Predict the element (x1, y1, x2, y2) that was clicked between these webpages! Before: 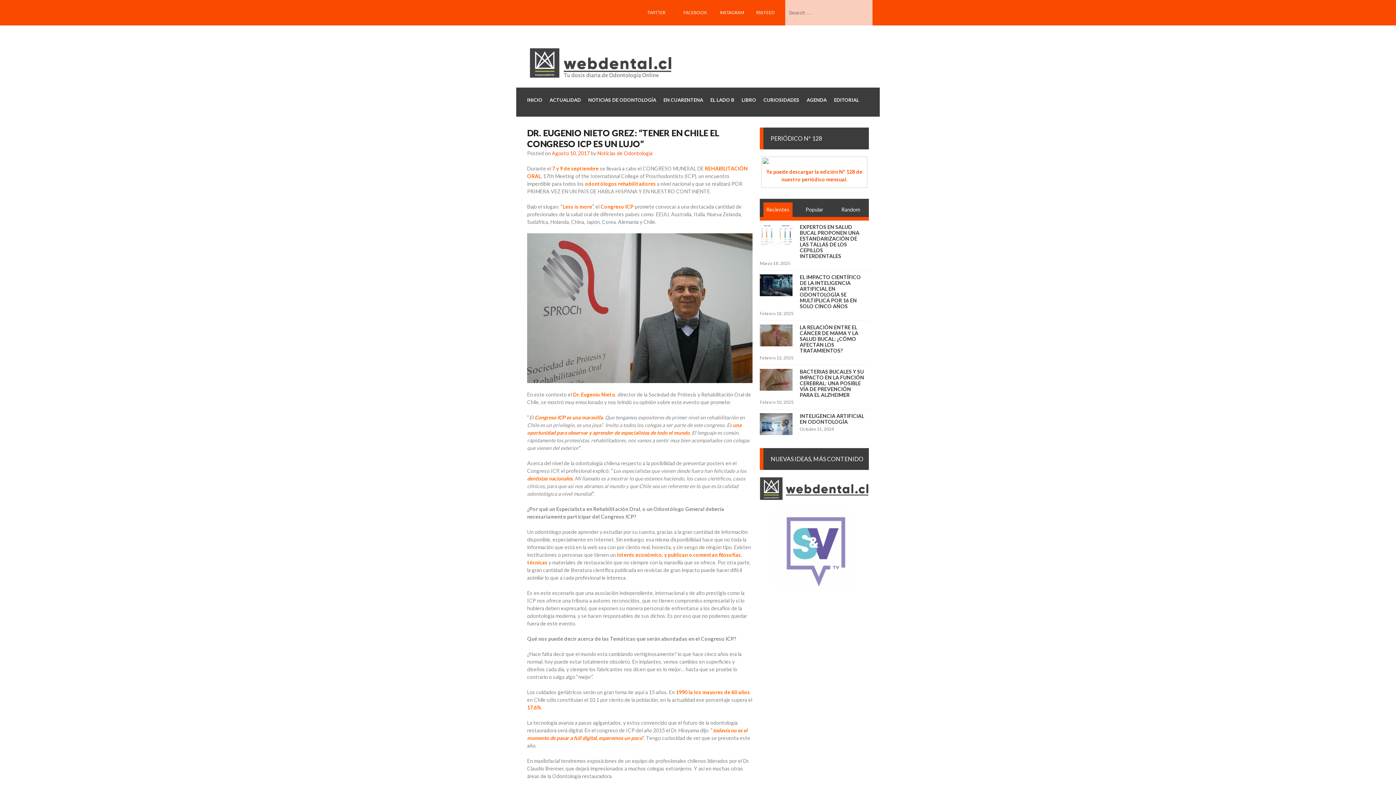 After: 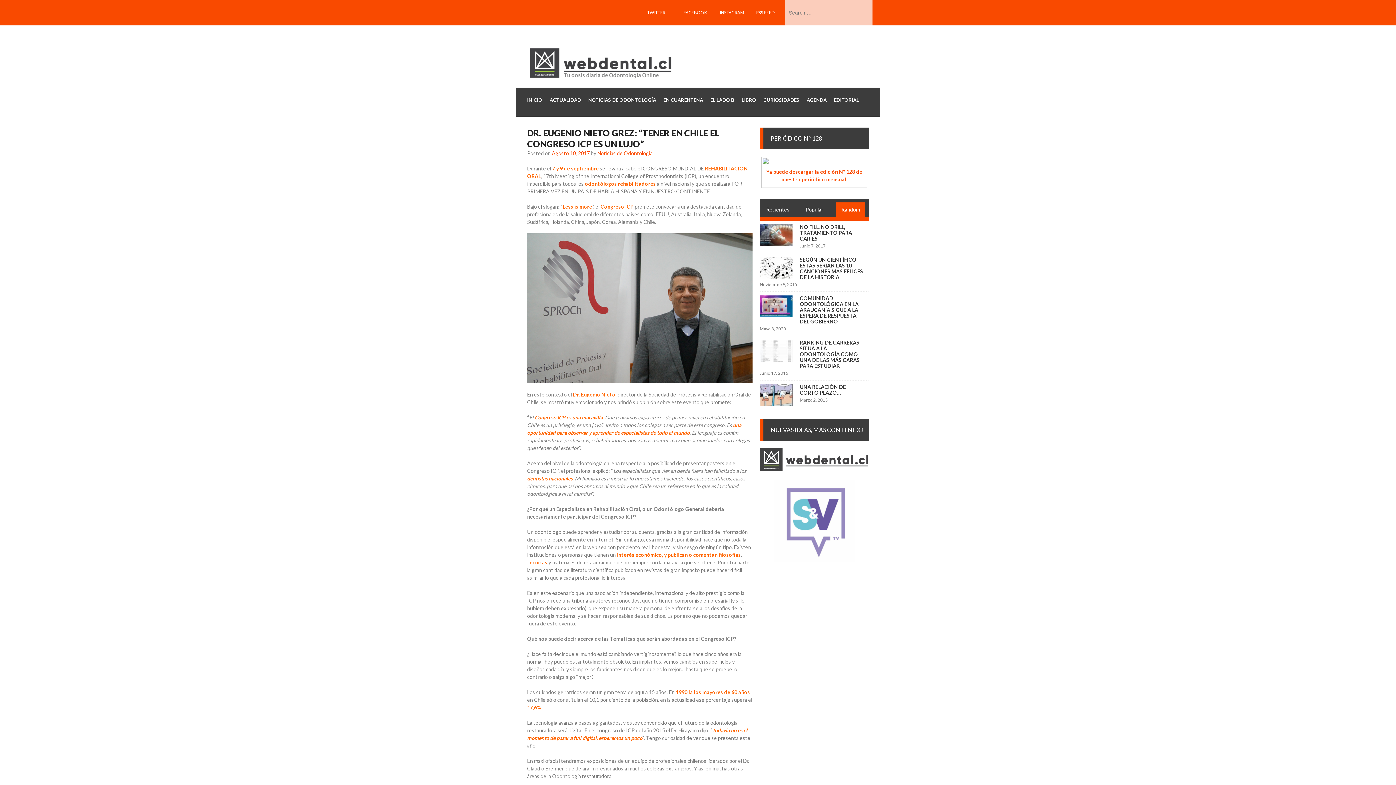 Action: label: Random bbox: (841, 206, 860, 212)